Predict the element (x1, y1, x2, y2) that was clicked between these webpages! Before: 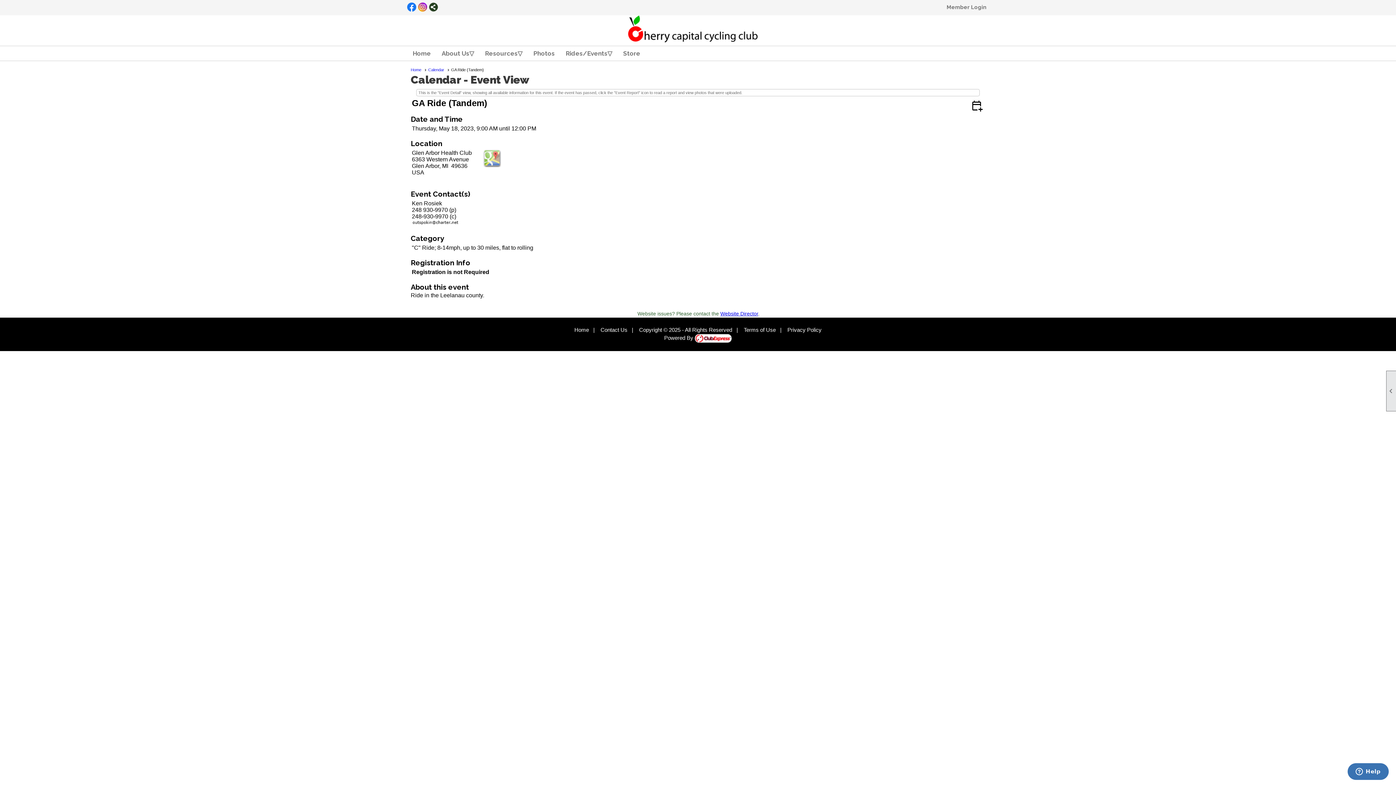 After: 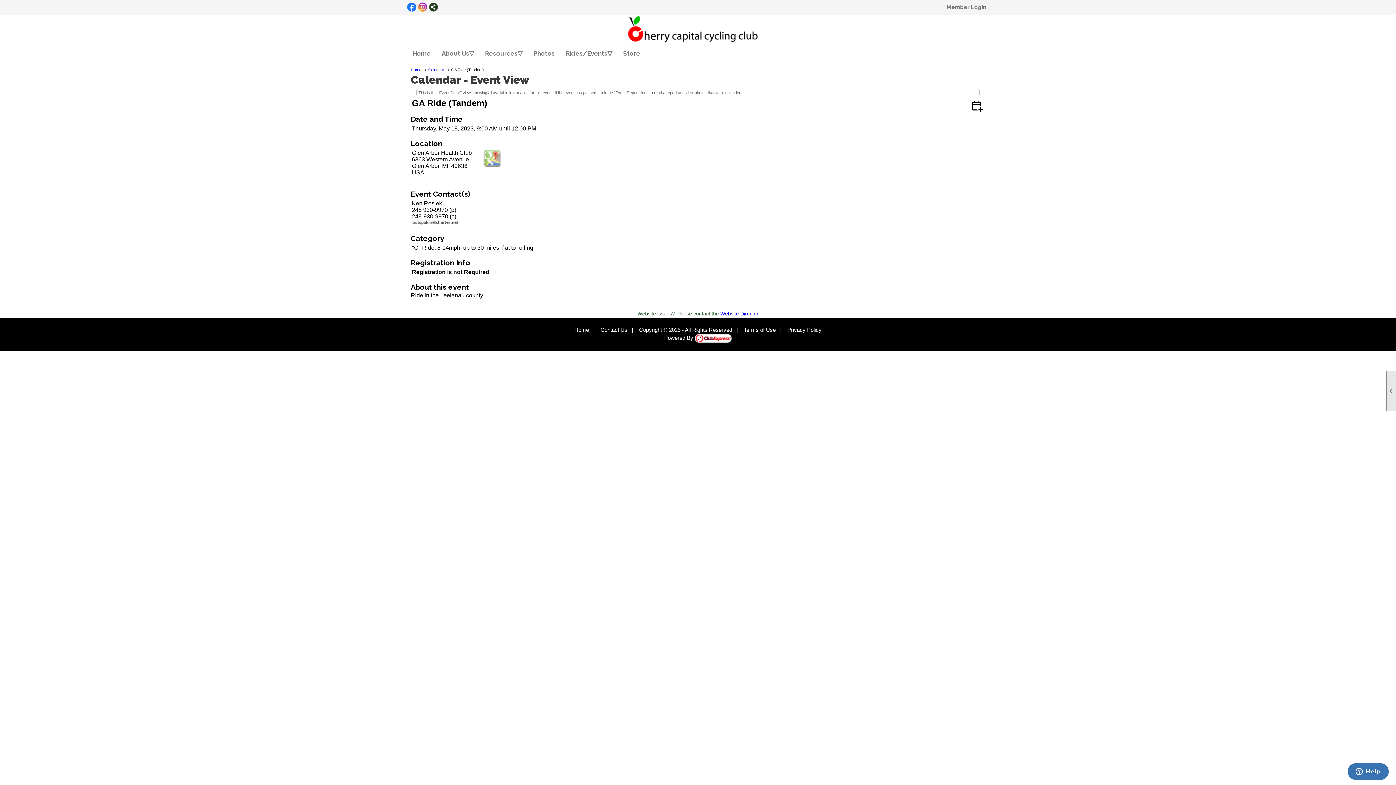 Action: bbox: (482, 162, 501, 168)